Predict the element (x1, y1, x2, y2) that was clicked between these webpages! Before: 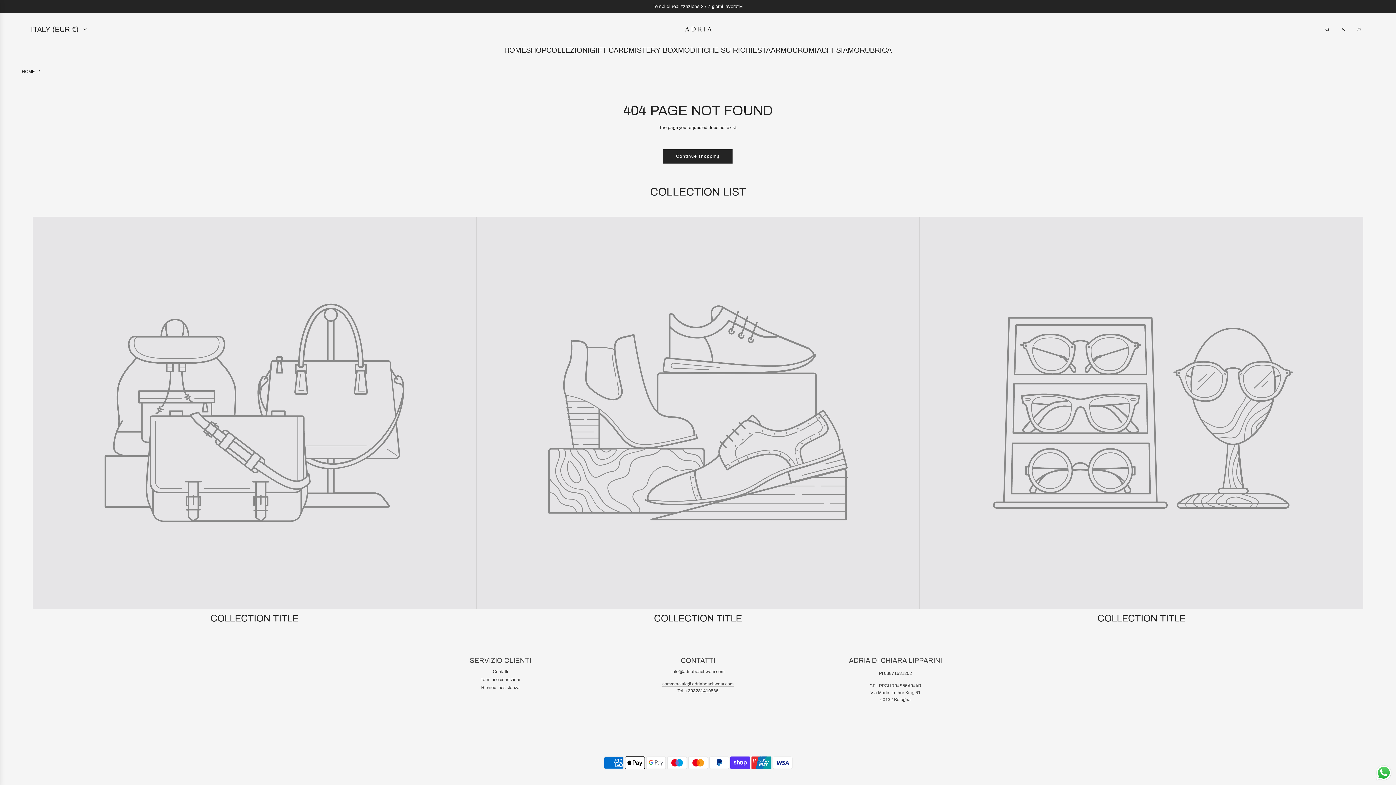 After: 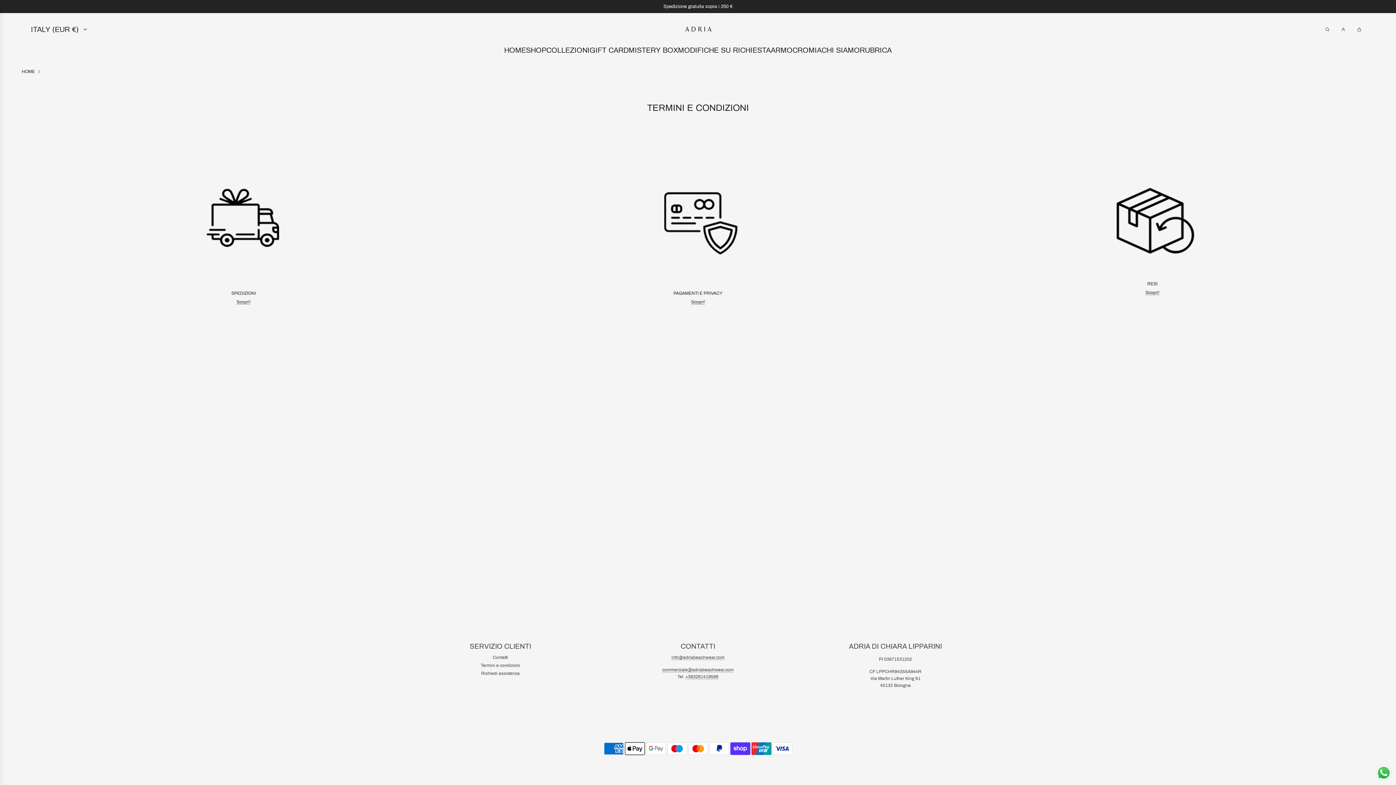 Action: label: Termini e condizioni bbox: (480, 677, 520, 682)